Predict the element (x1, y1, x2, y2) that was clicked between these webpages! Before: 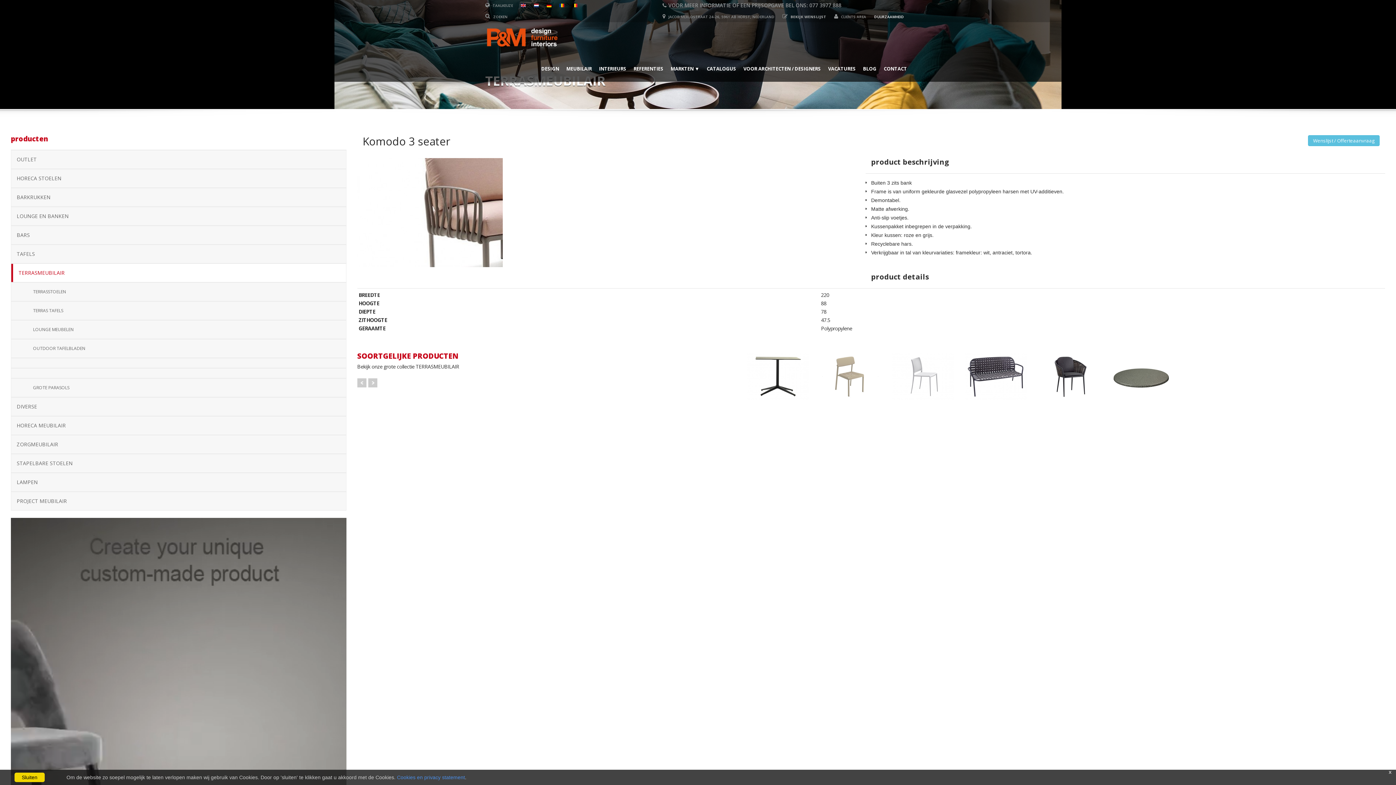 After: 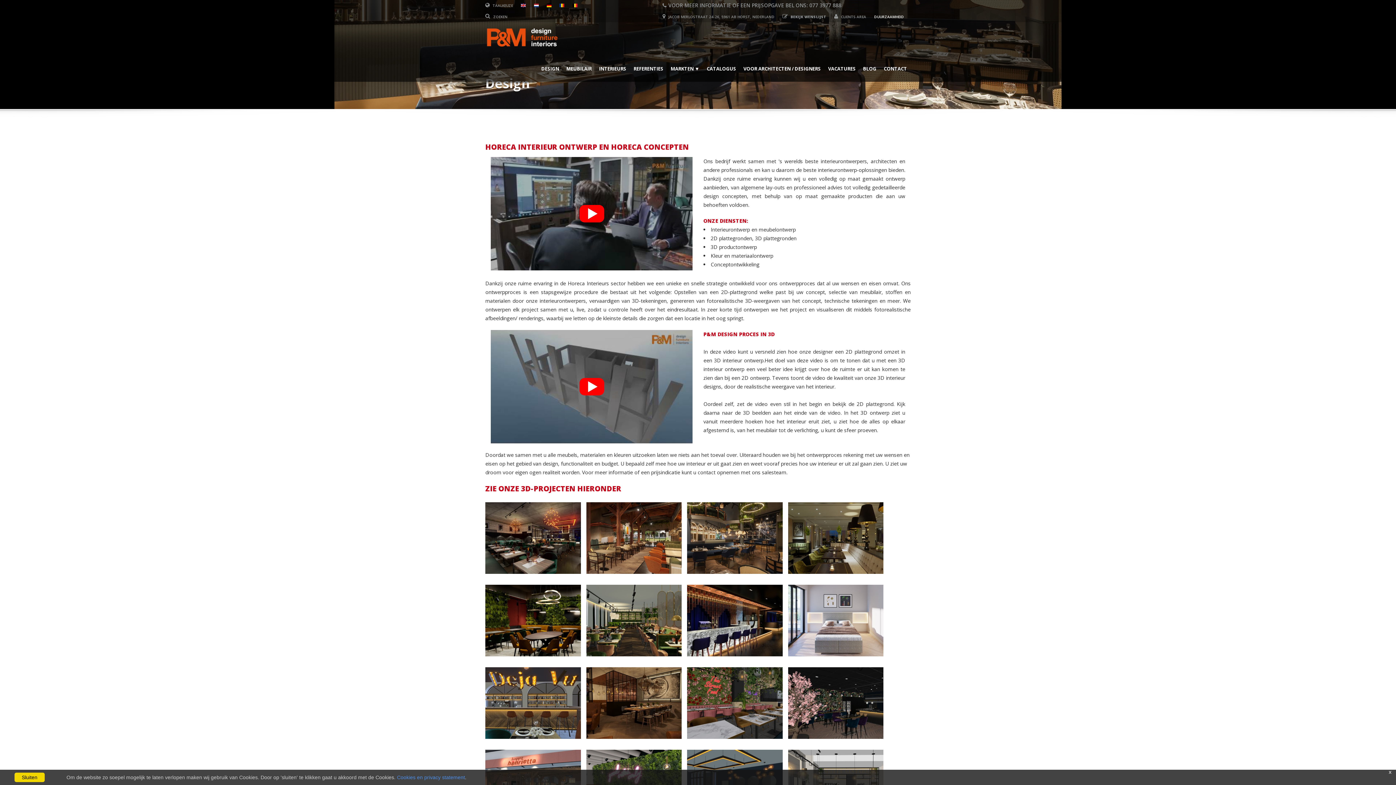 Action: bbox: (537, 49, 562, 81) label: DESIGN